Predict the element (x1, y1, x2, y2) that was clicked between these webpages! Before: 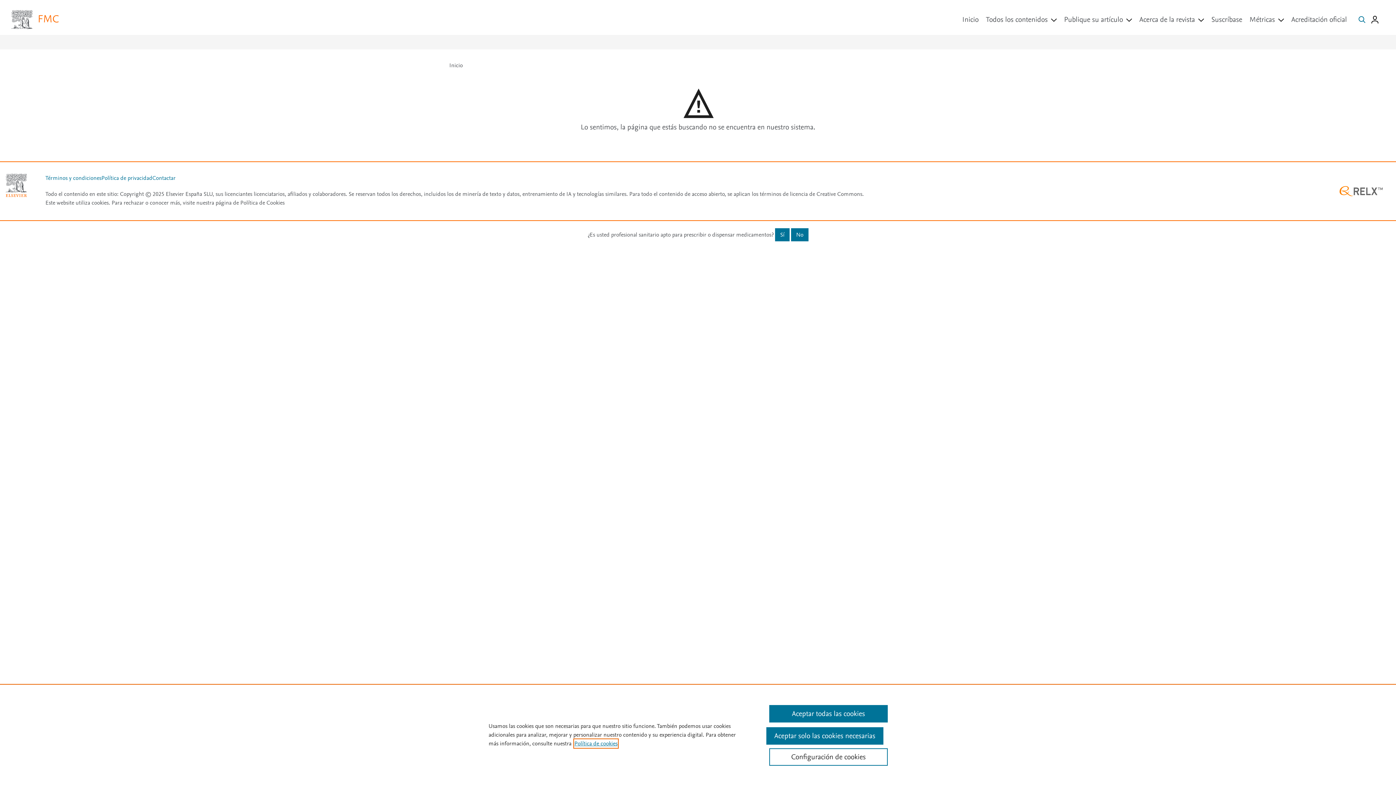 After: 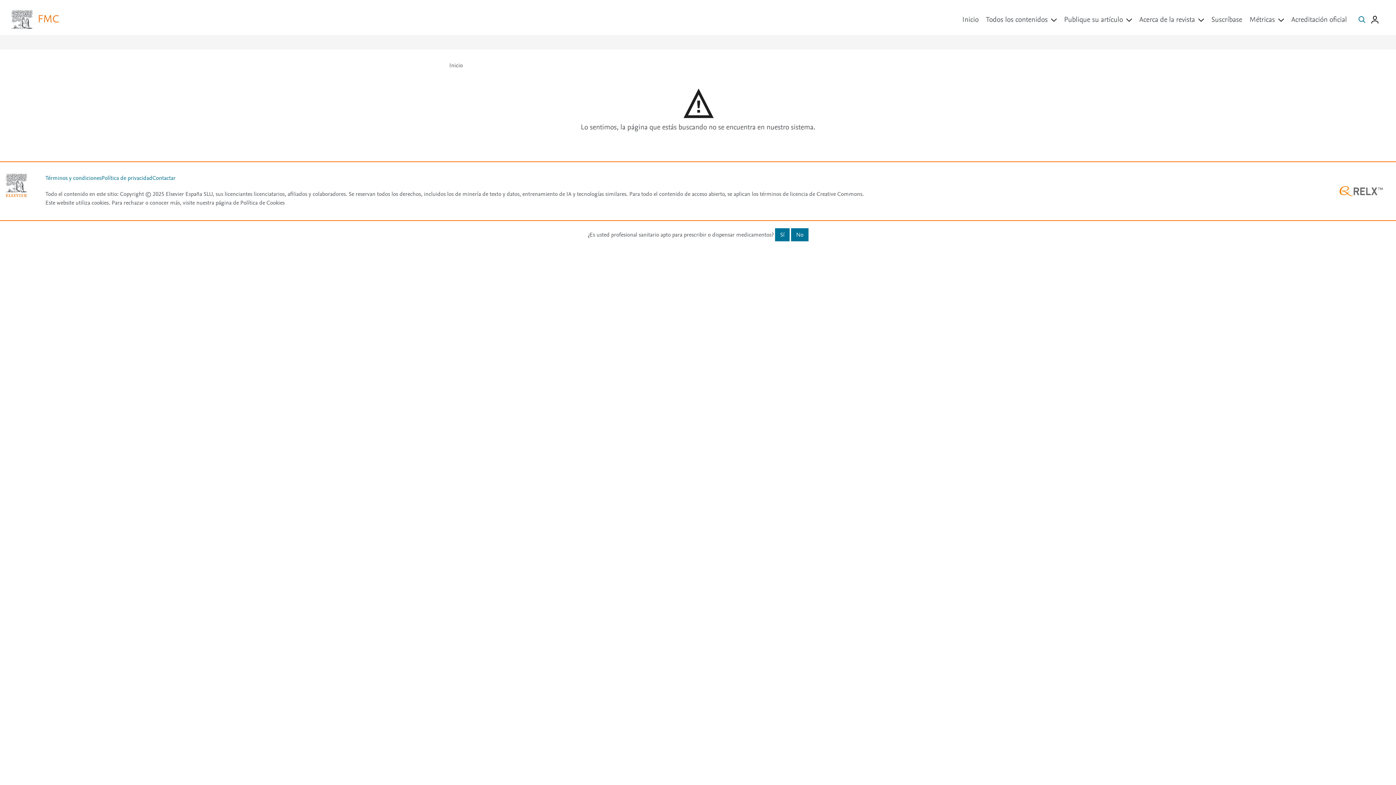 Action: bbox: (769, 705, 887, 722) label: Aceptar todas las cookies